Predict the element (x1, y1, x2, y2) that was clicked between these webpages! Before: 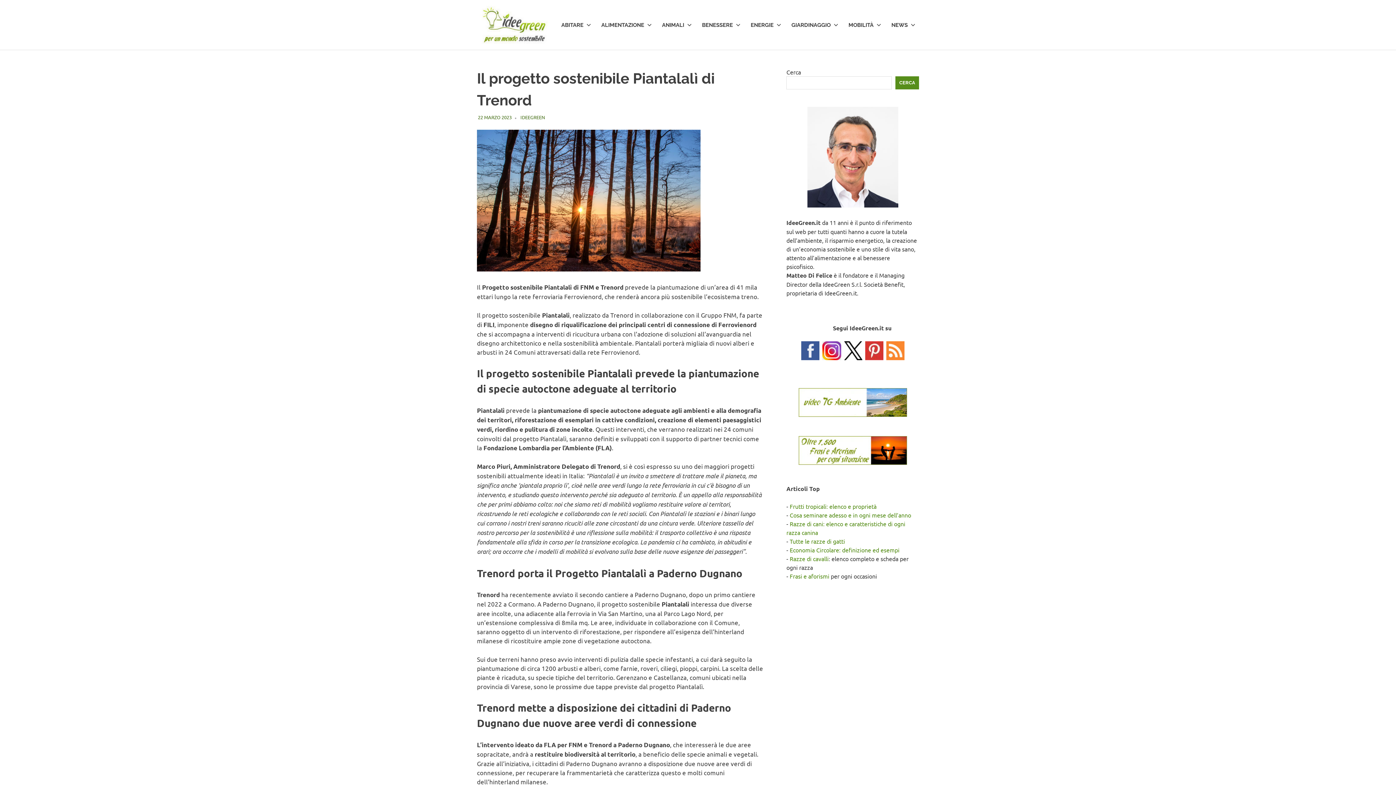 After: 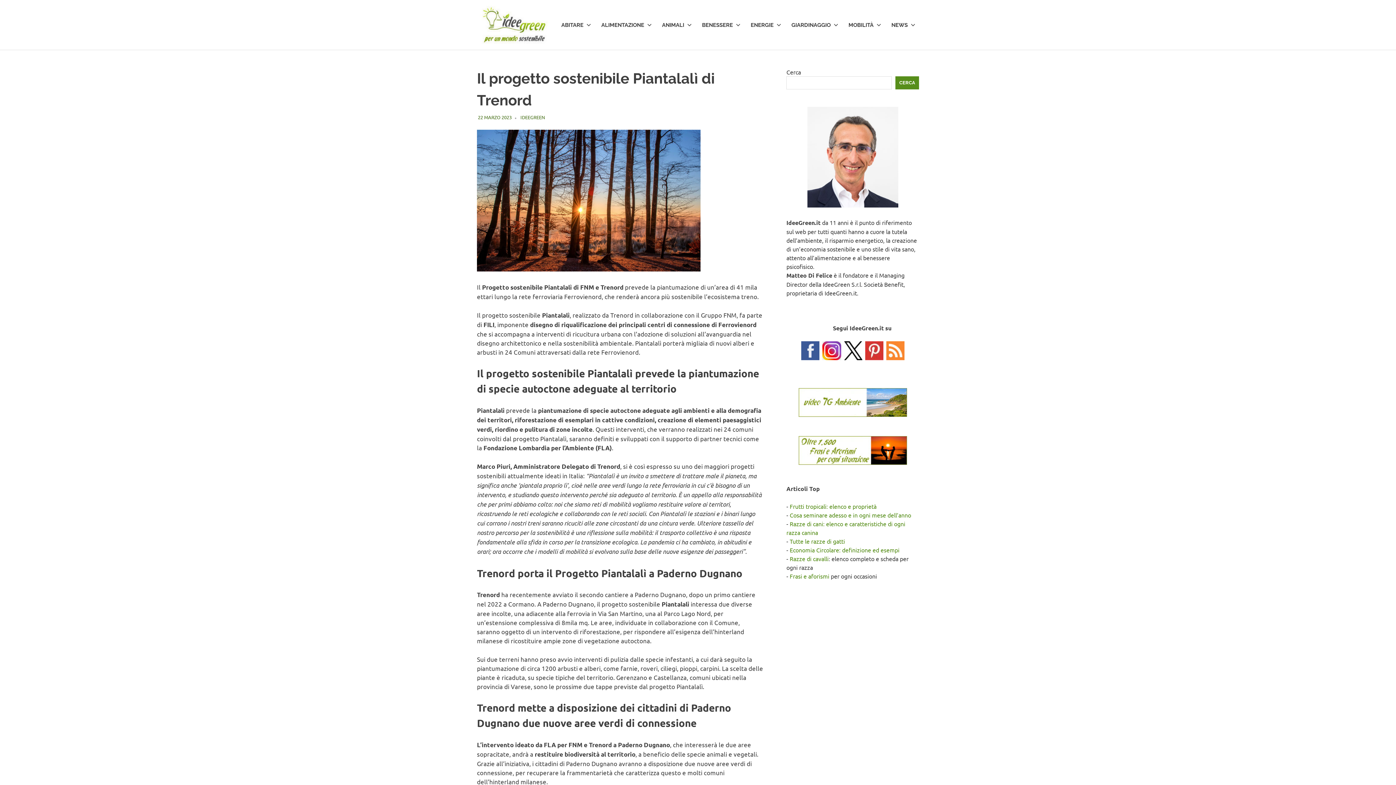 Action: label: 22 MARZO 2023 bbox: (478, 114, 511, 120)